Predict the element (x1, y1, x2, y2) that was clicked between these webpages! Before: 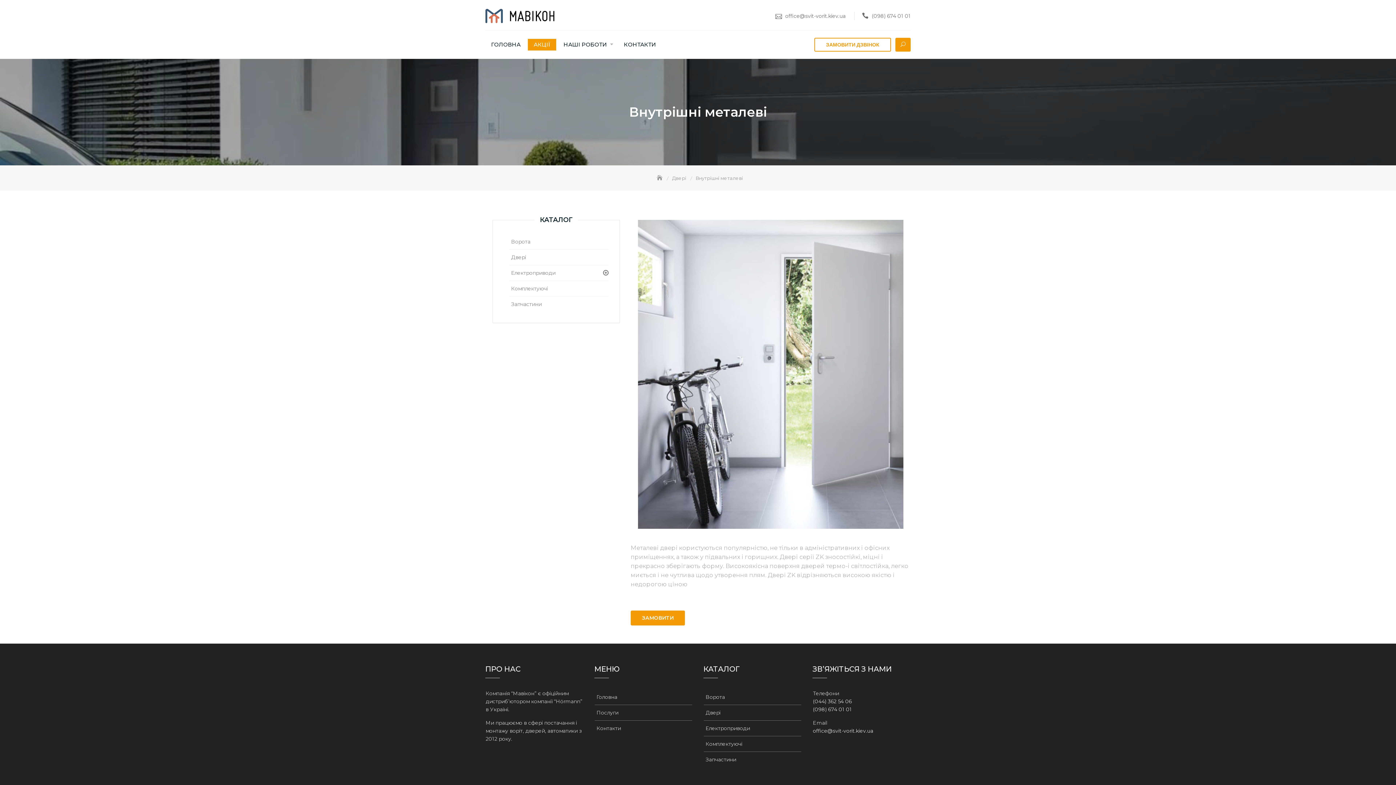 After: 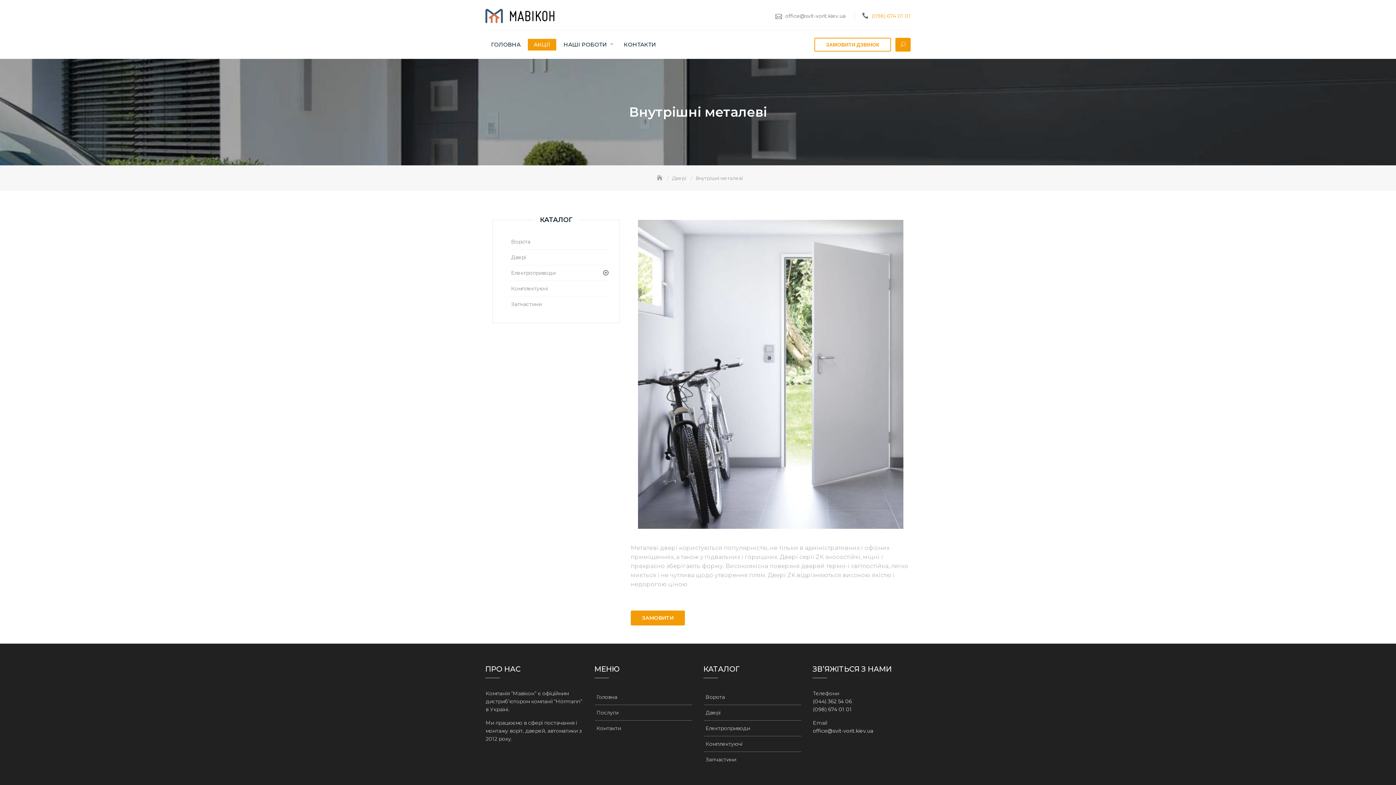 Action: label: (098) 674 01 01 bbox: (872, 12, 910, 19)